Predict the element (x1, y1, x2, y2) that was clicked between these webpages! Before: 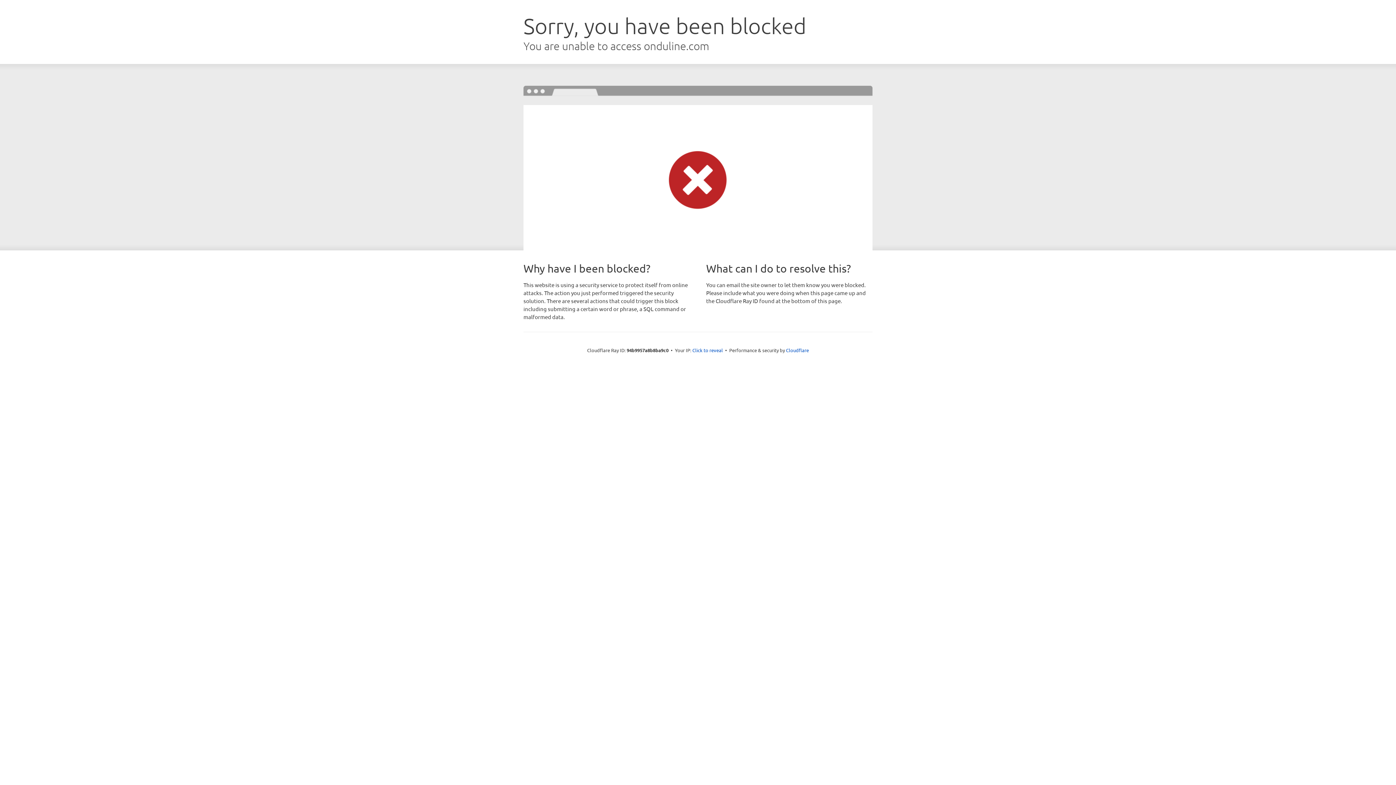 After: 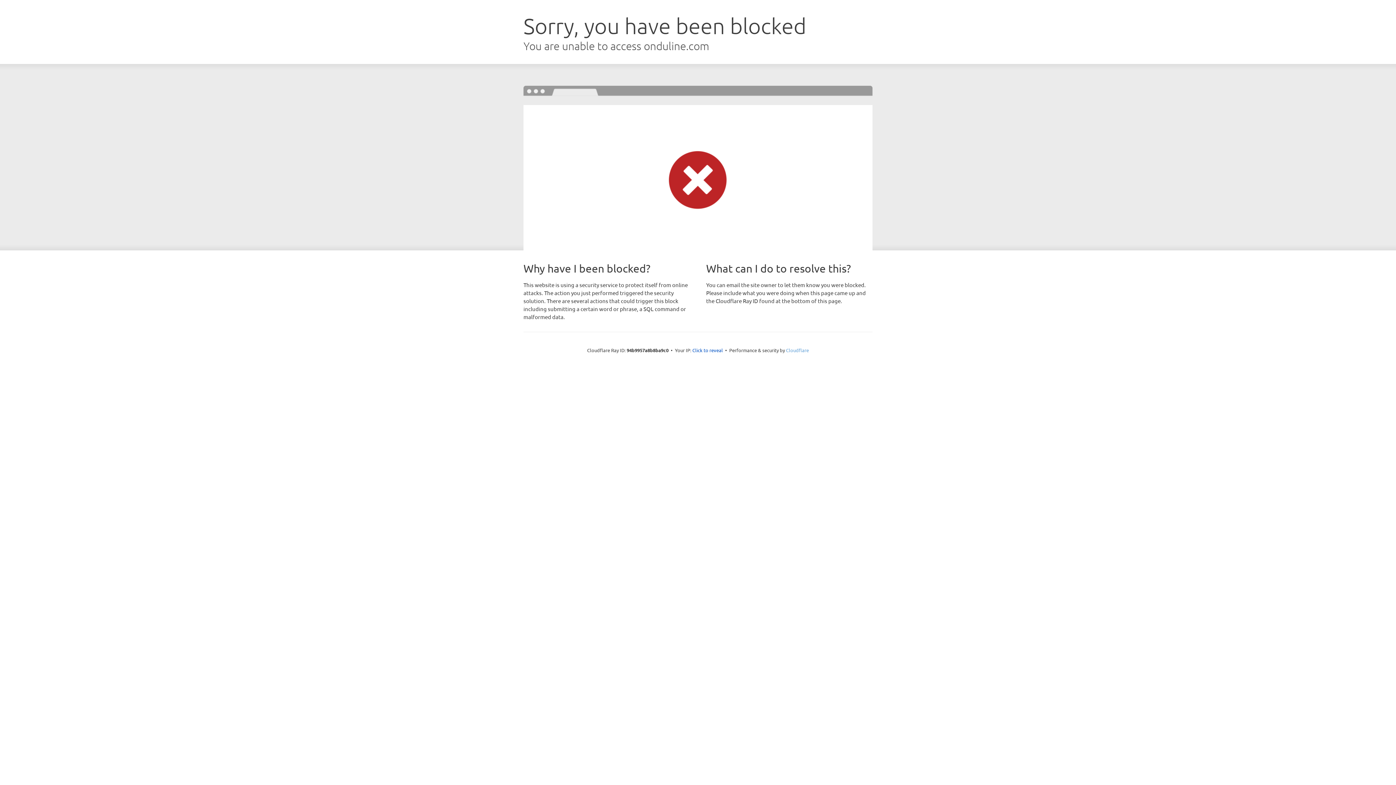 Action: label: Cloudflare bbox: (786, 347, 809, 353)